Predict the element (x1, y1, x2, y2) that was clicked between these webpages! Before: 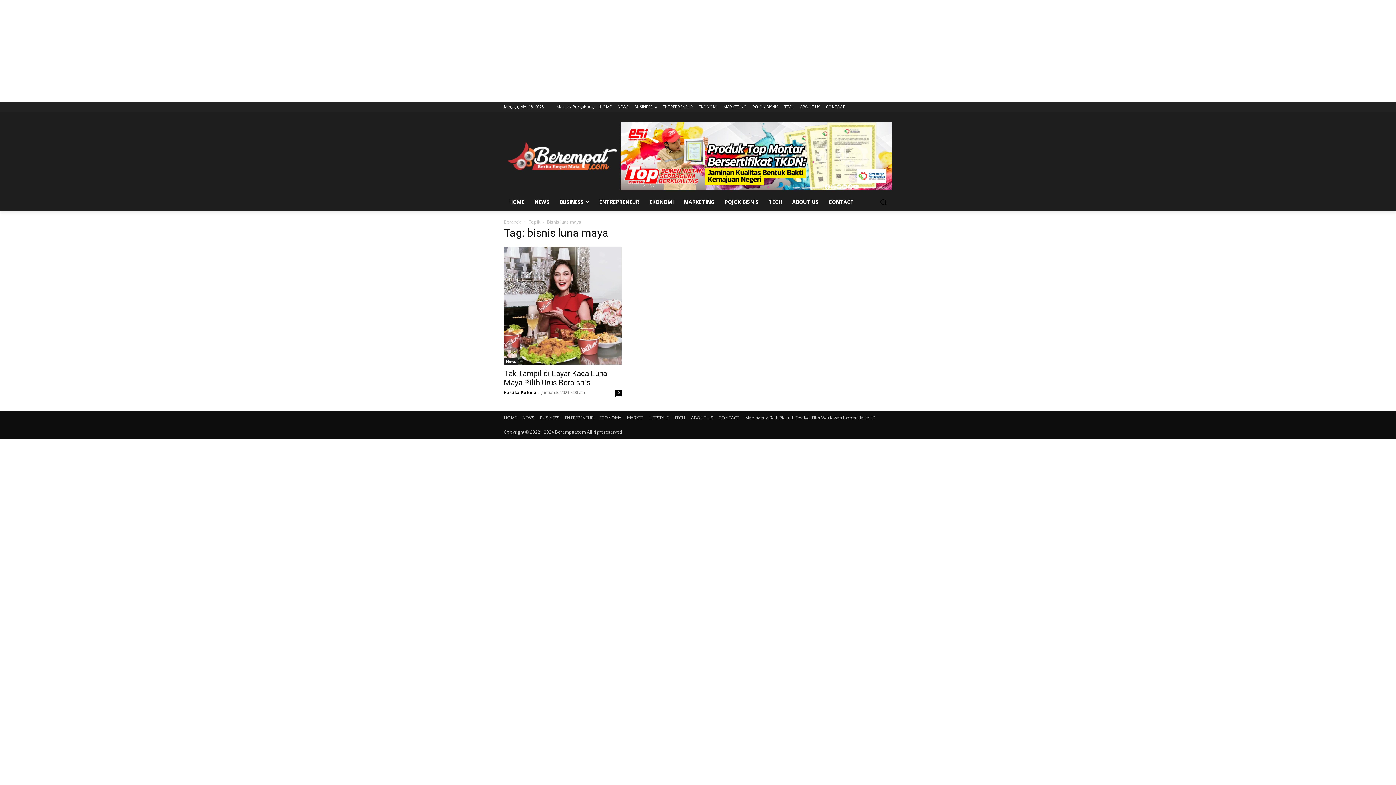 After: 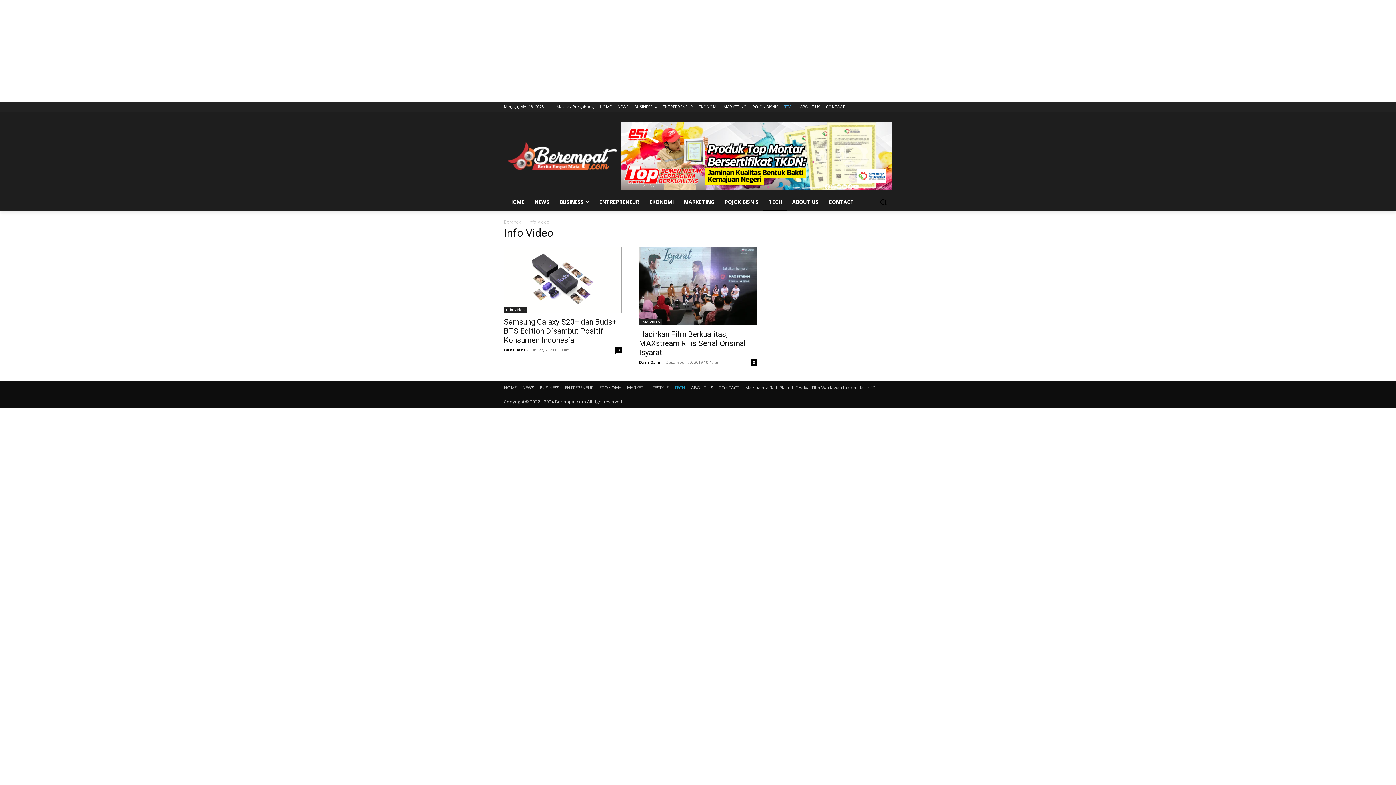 Action: bbox: (674, 414, 685, 421) label: TECH